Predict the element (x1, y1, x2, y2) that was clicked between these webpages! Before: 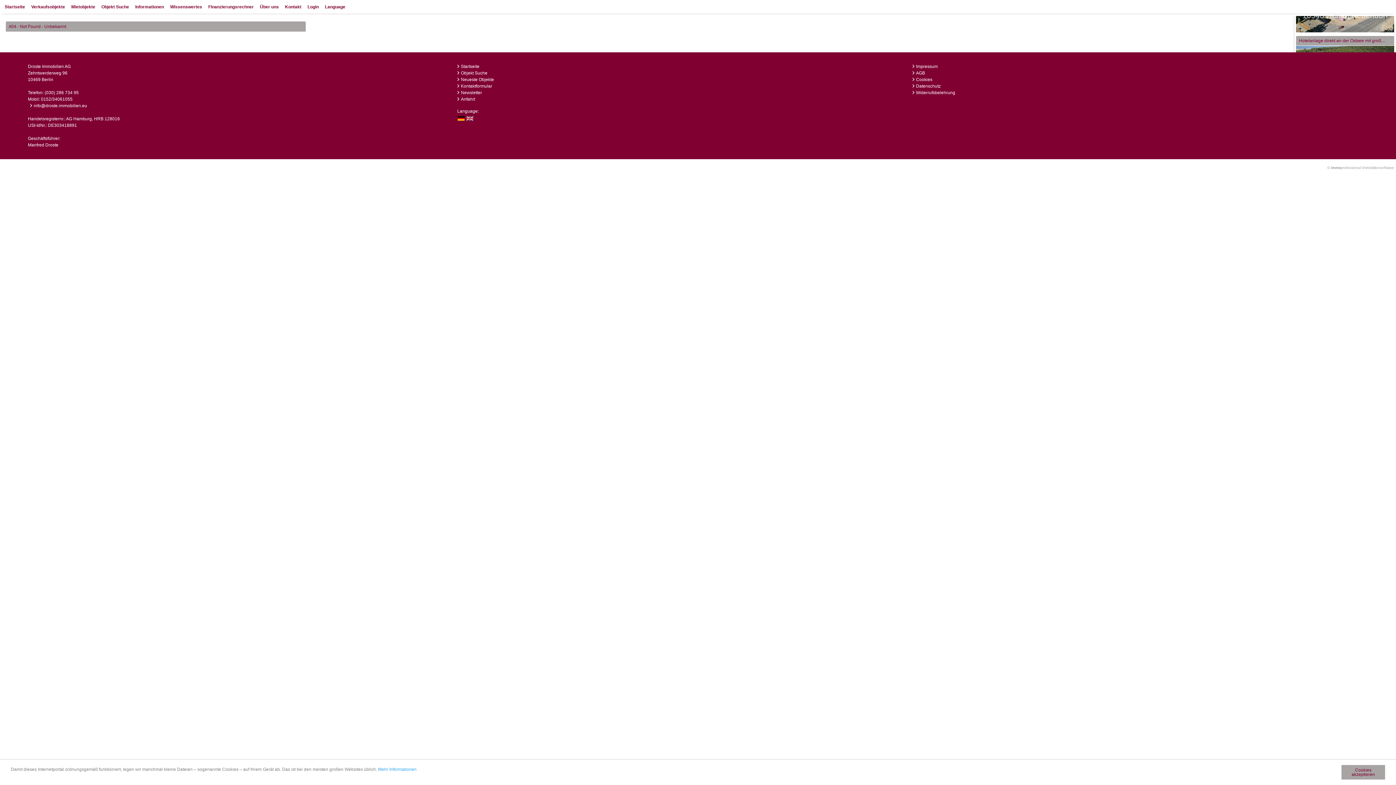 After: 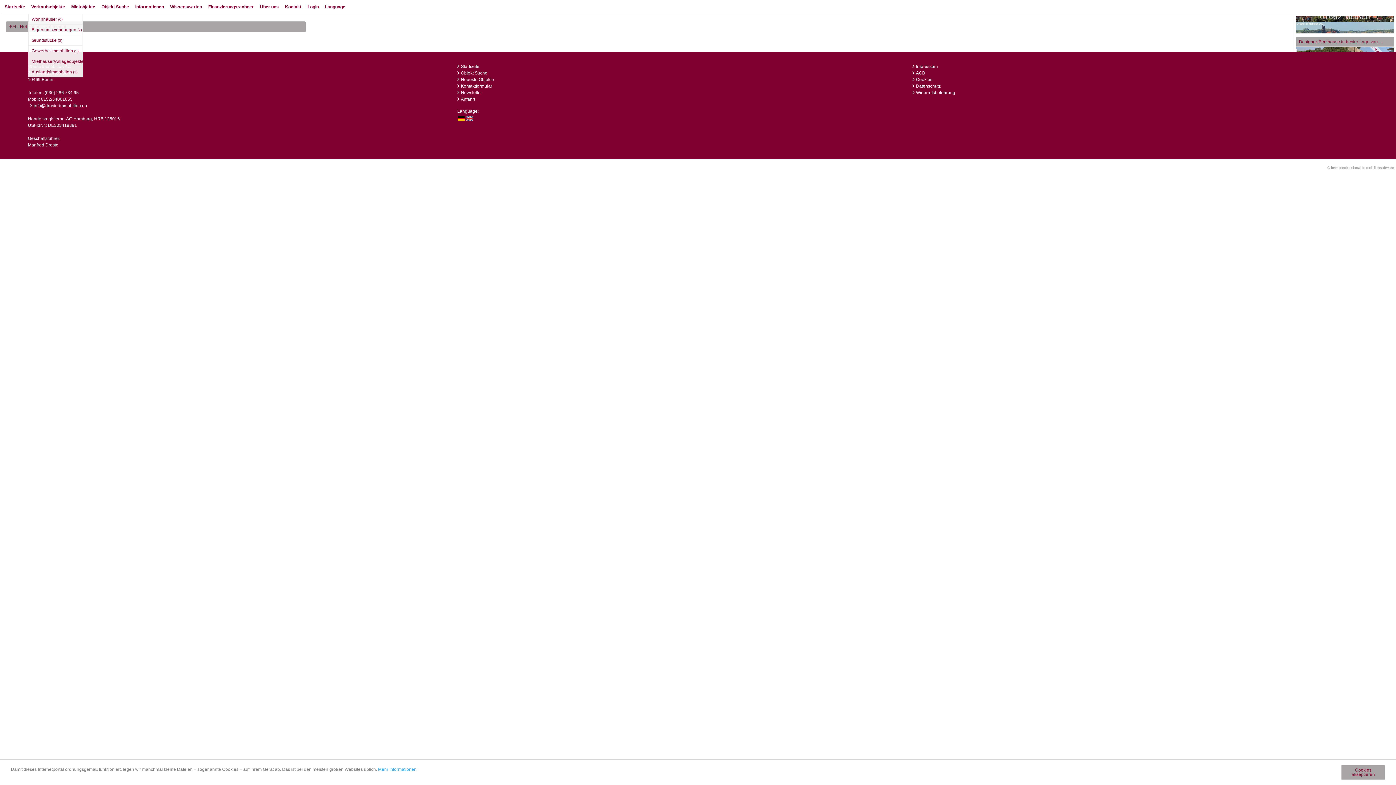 Action: label: Verkaufsobjekte bbox: (28, 1, 68, 12)